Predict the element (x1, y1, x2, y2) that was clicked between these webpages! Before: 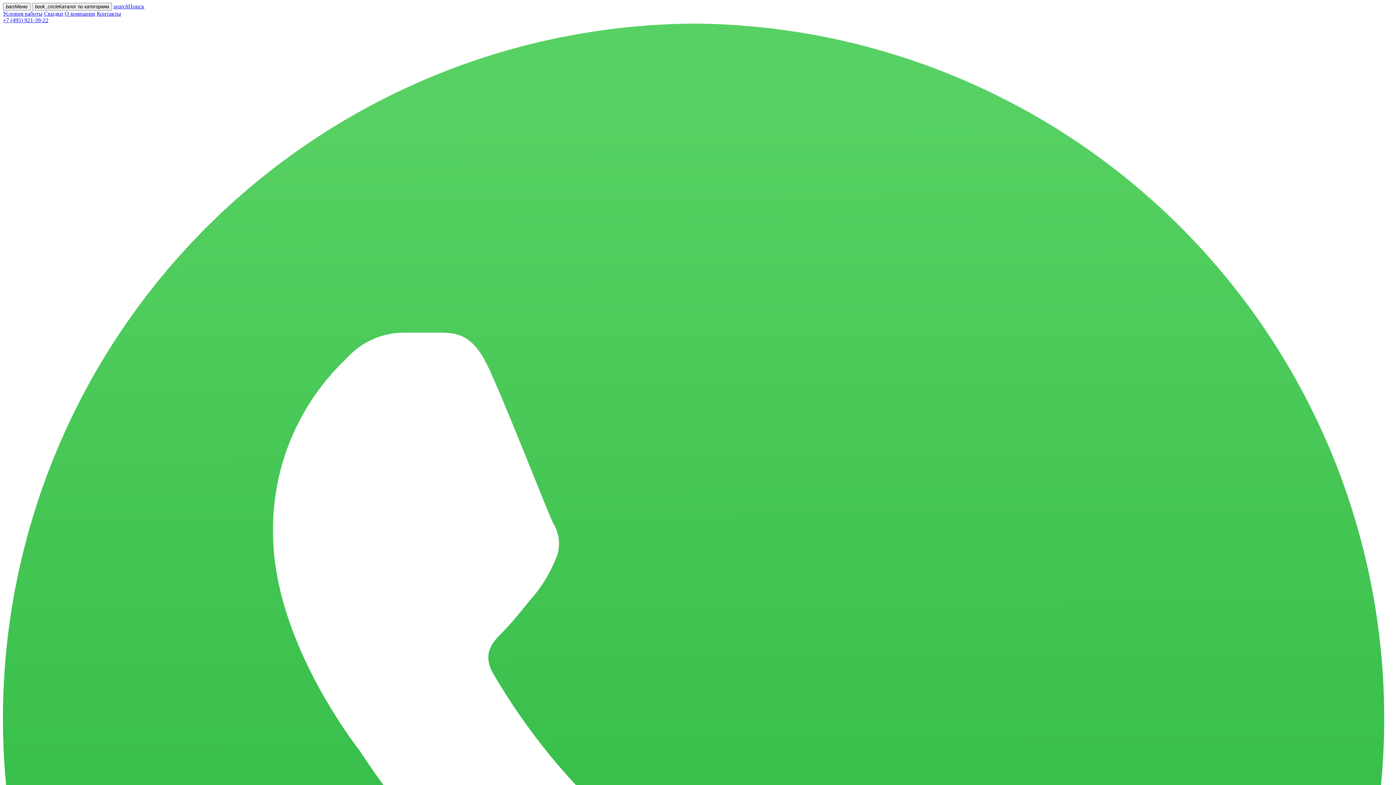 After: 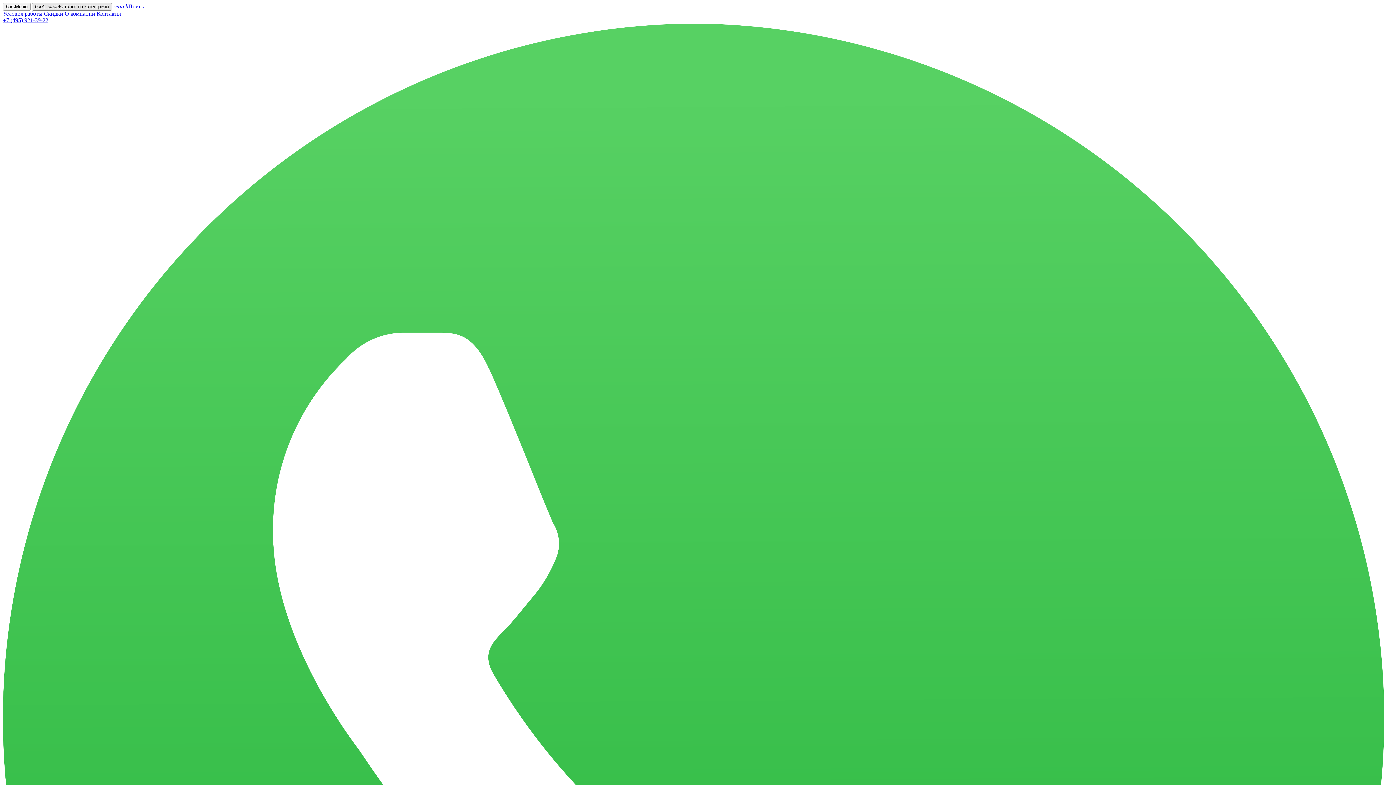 Action: bbox: (32, 2, 112, 10) label: book_circleКаталог по категориям